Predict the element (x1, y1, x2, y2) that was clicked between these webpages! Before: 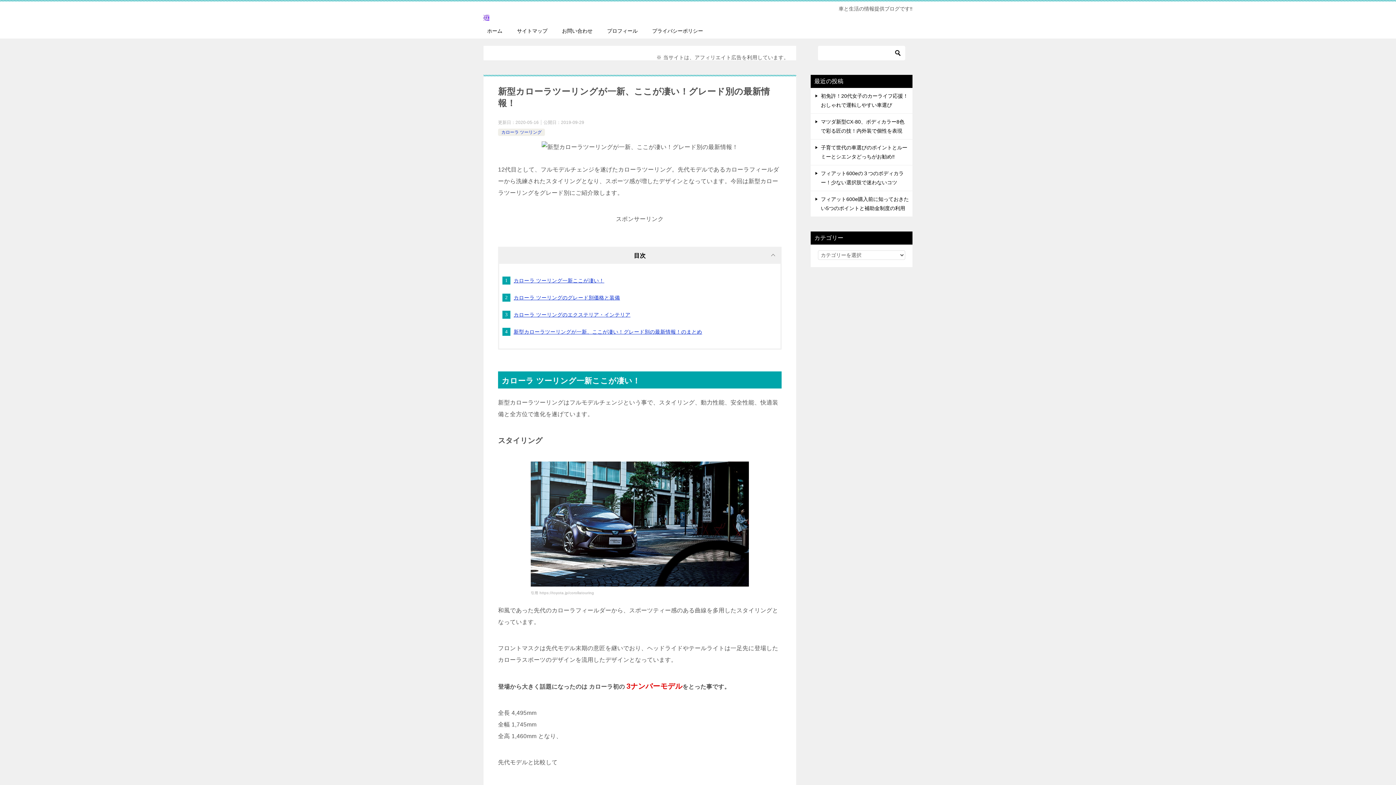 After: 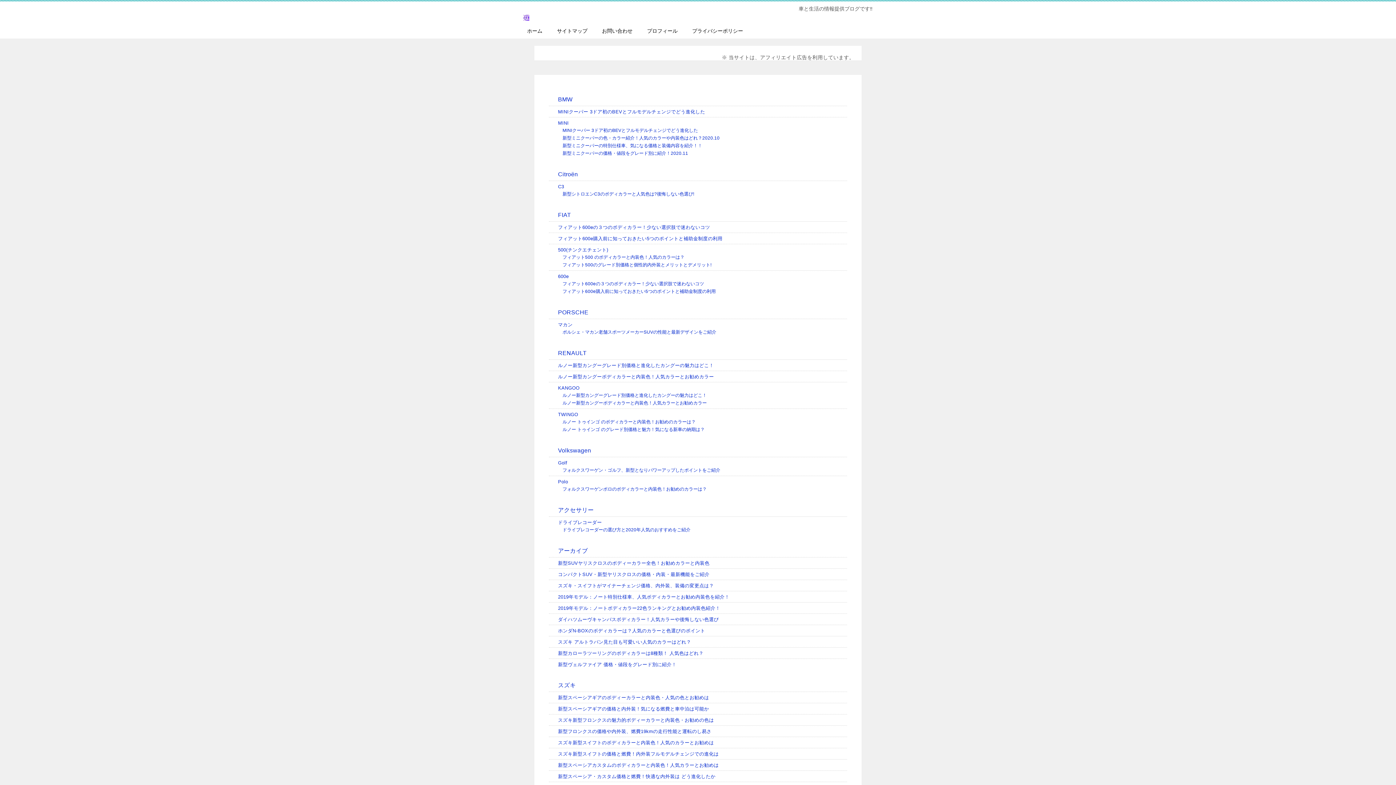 Action: bbox: (509, 23, 554, 38) label: サイトマップ